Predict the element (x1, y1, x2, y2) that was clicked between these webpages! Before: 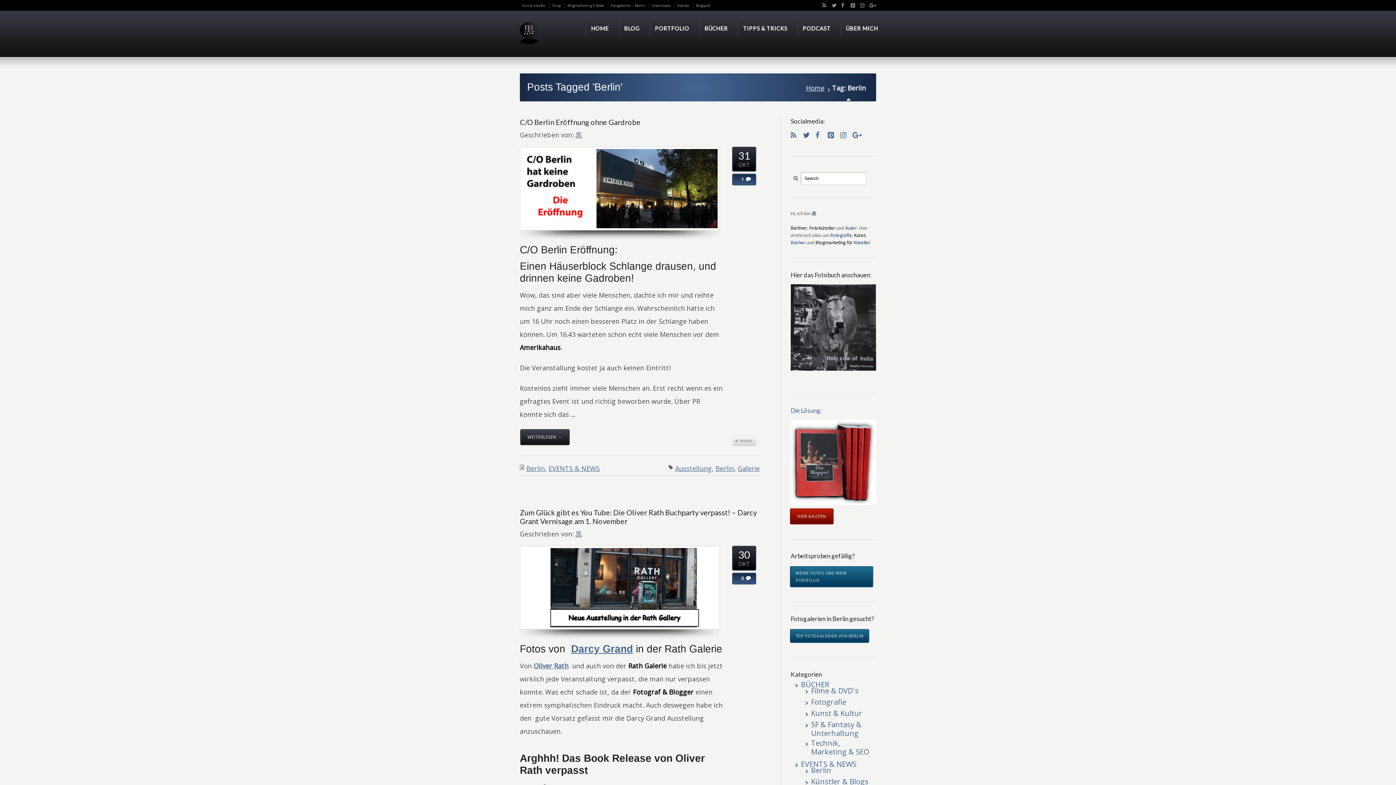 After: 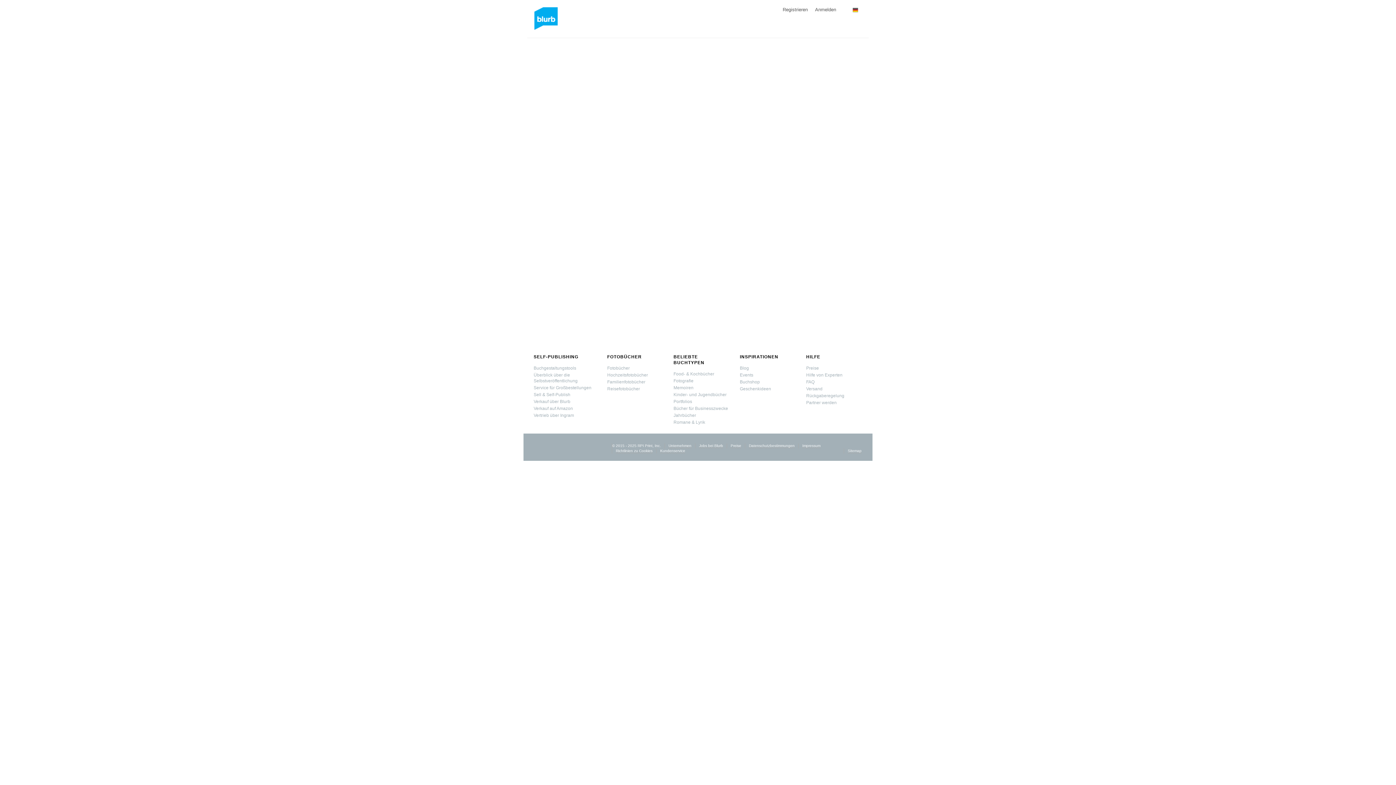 Action: label: Die Lösung: bbox: (790, 406, 822, 414)